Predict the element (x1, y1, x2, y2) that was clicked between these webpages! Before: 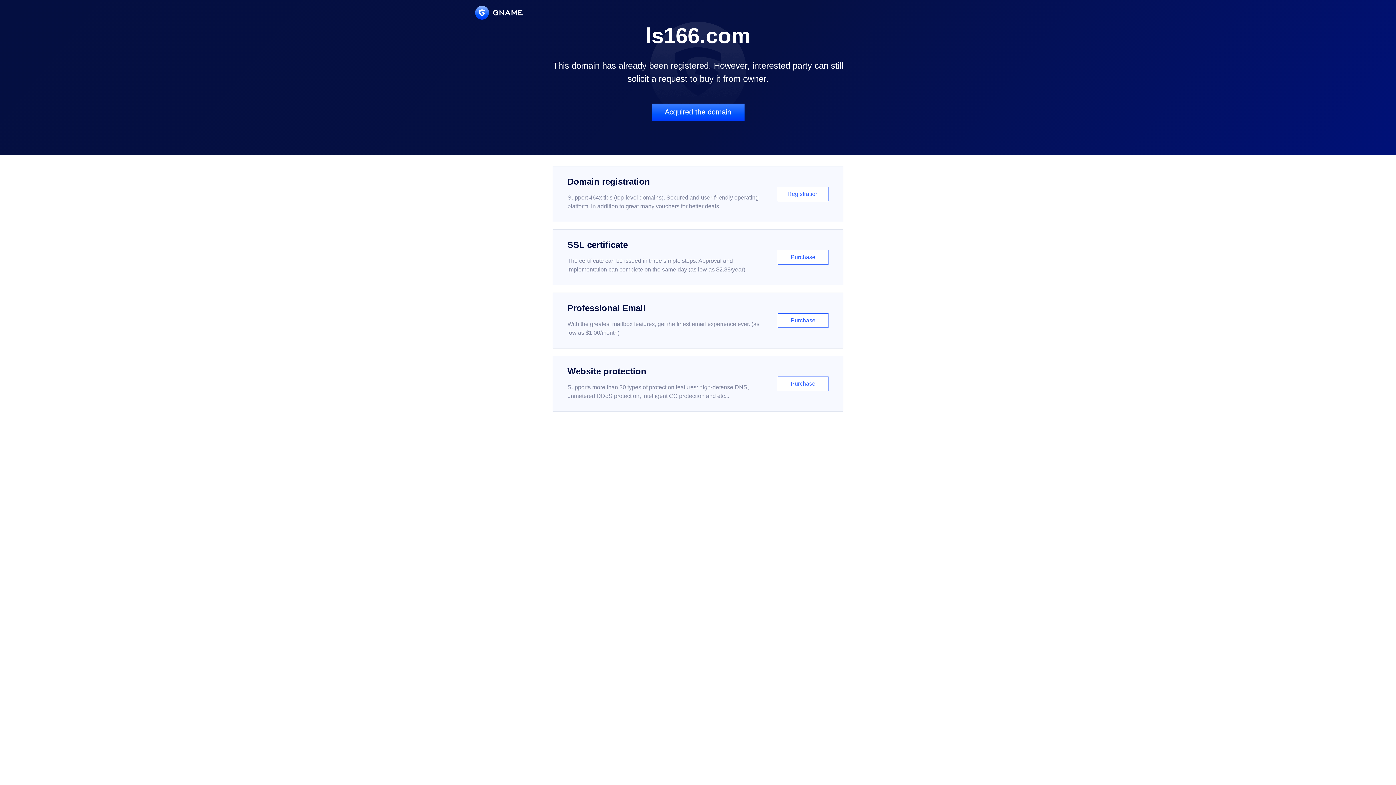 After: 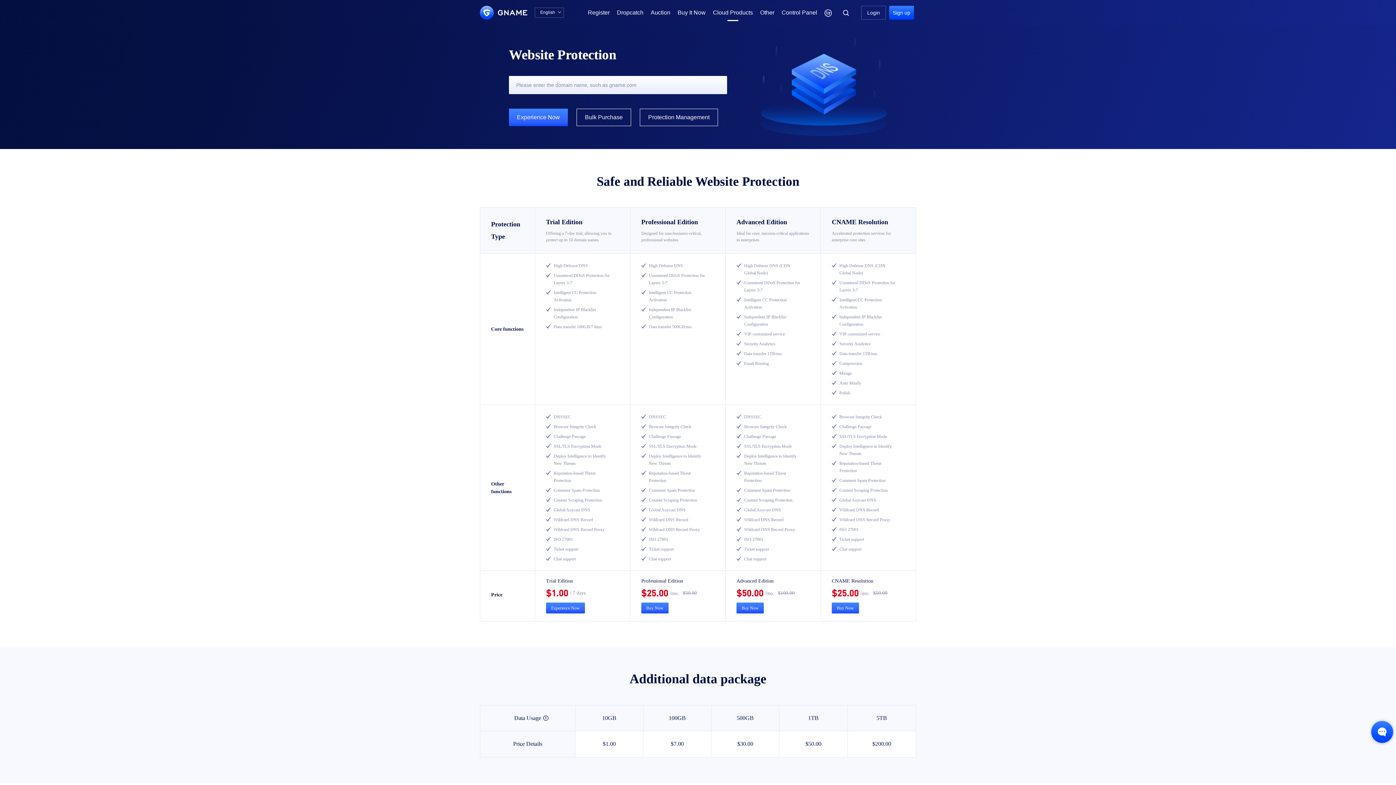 Action: label: Website protection

Supports more than 30 types of protection features: high-defense DNS, unmetered DDoS protection, intelligent CC protection and etc...

Purchase bbox: (552, 356, 843, 412)